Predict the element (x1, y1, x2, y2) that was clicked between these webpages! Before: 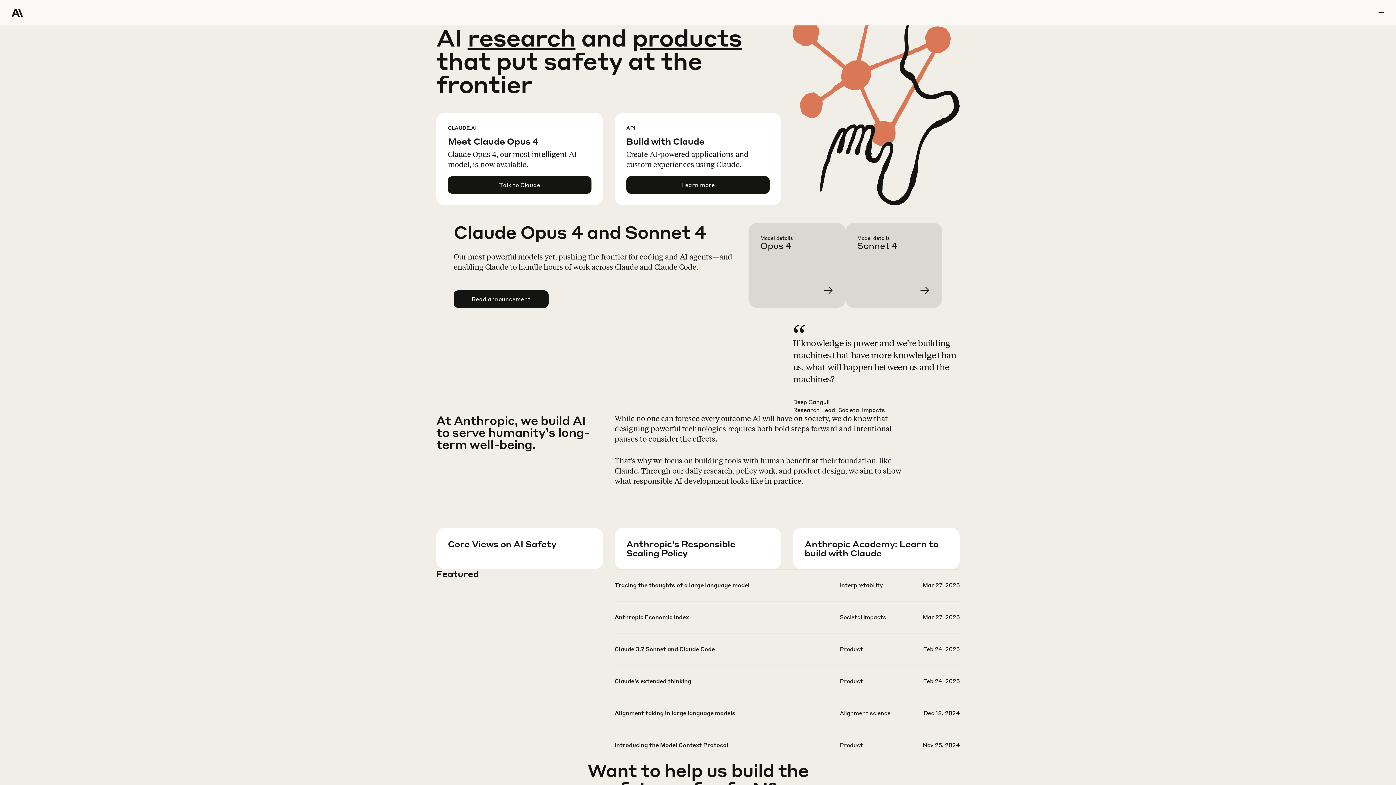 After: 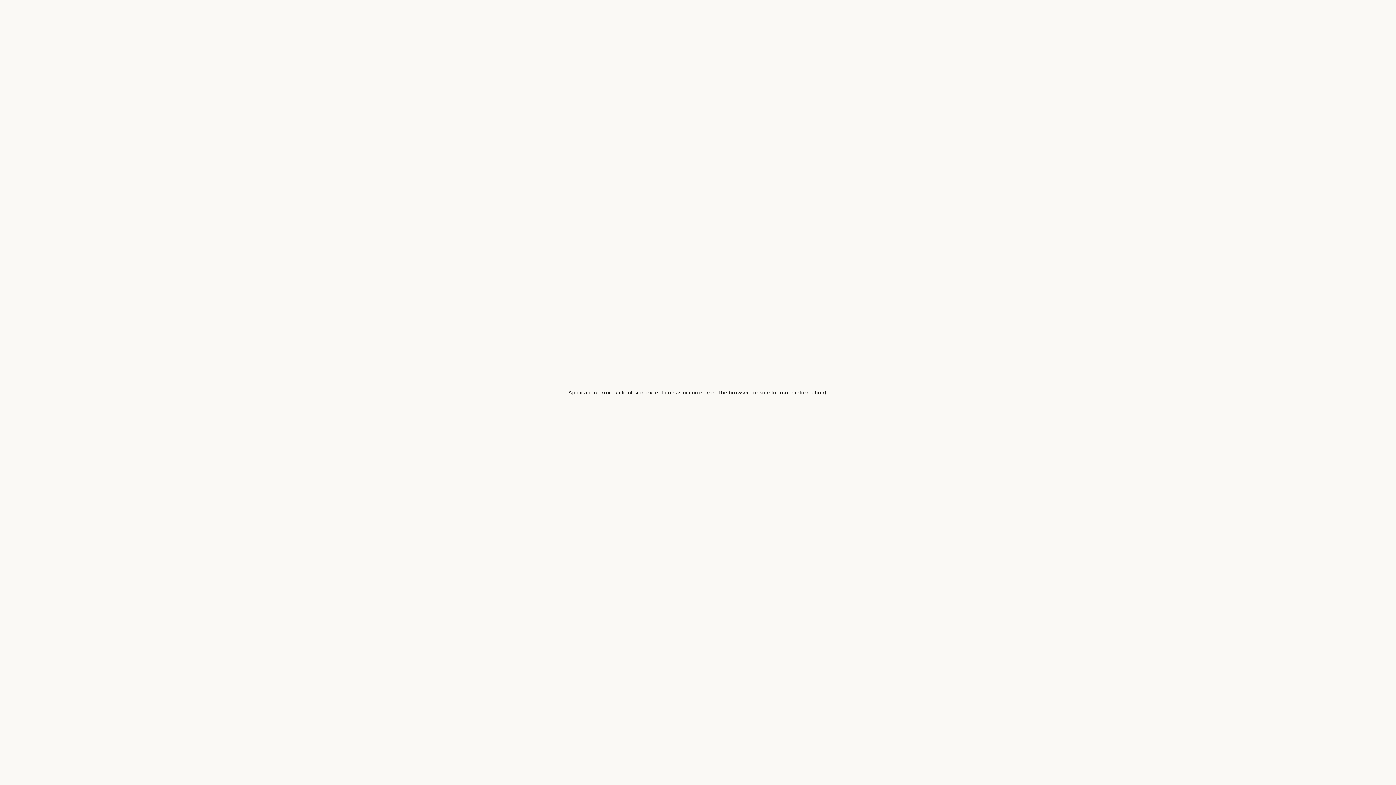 Action: bbox: (760, 234, 857, 319) label: Learn more Claude Opus 4